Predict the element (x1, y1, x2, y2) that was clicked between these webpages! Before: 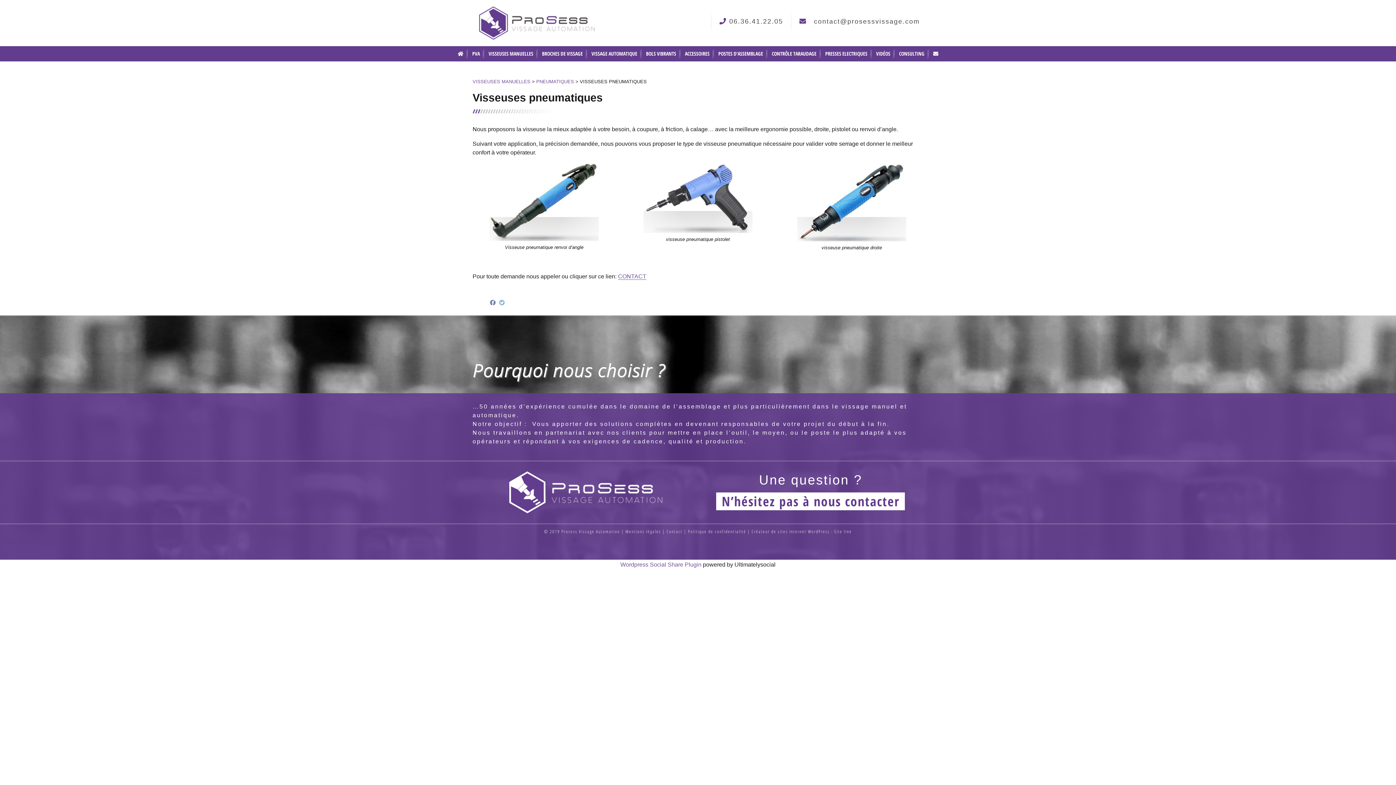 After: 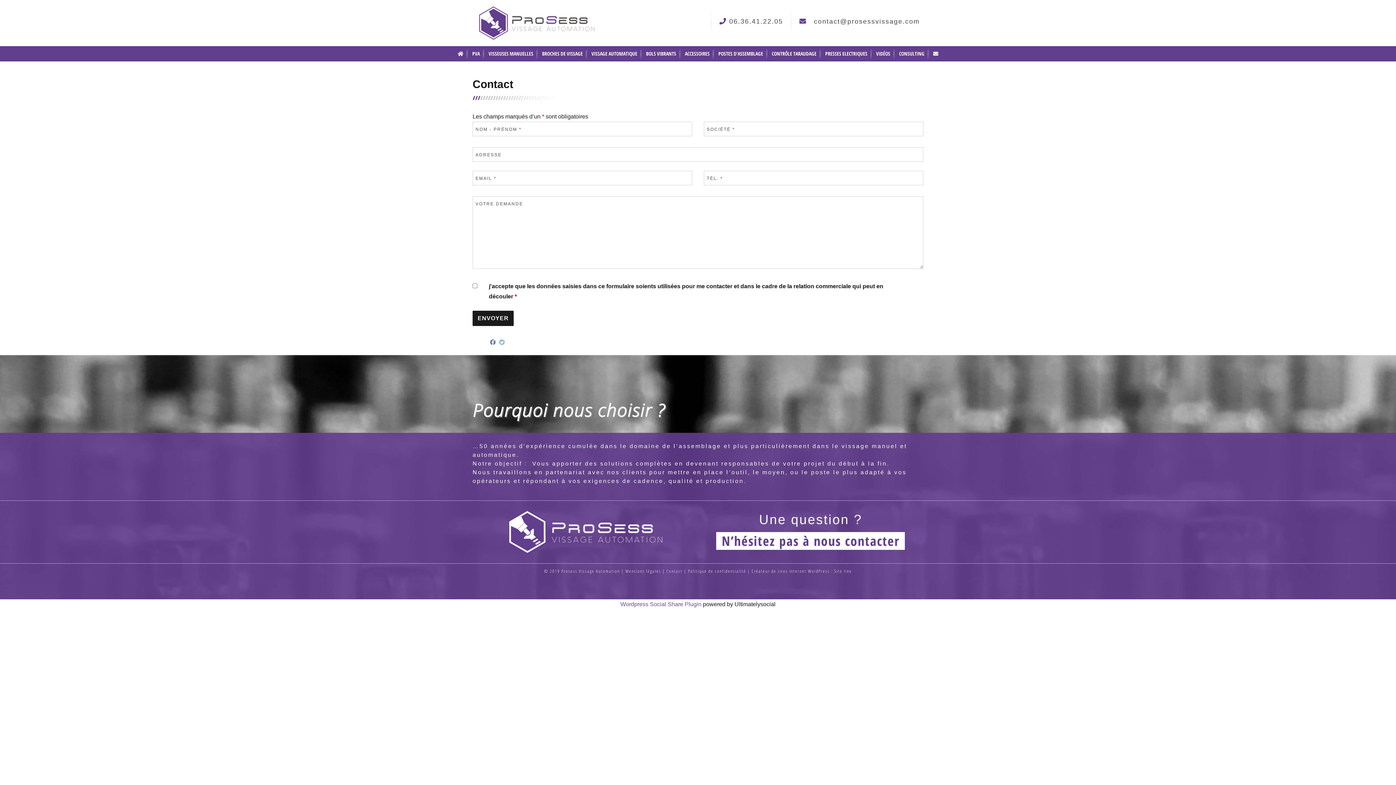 Action: bbox: (666, 528, 682, 534) label: Contact